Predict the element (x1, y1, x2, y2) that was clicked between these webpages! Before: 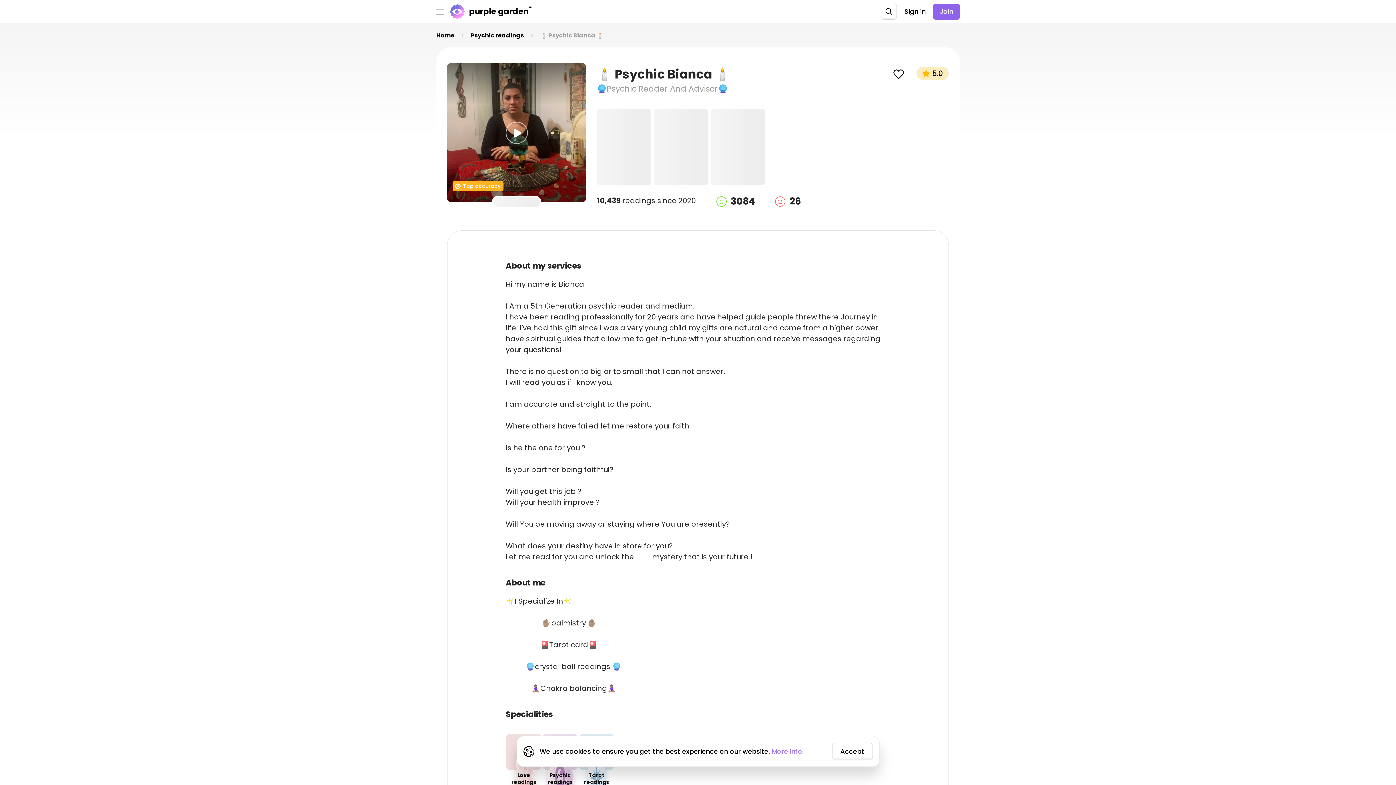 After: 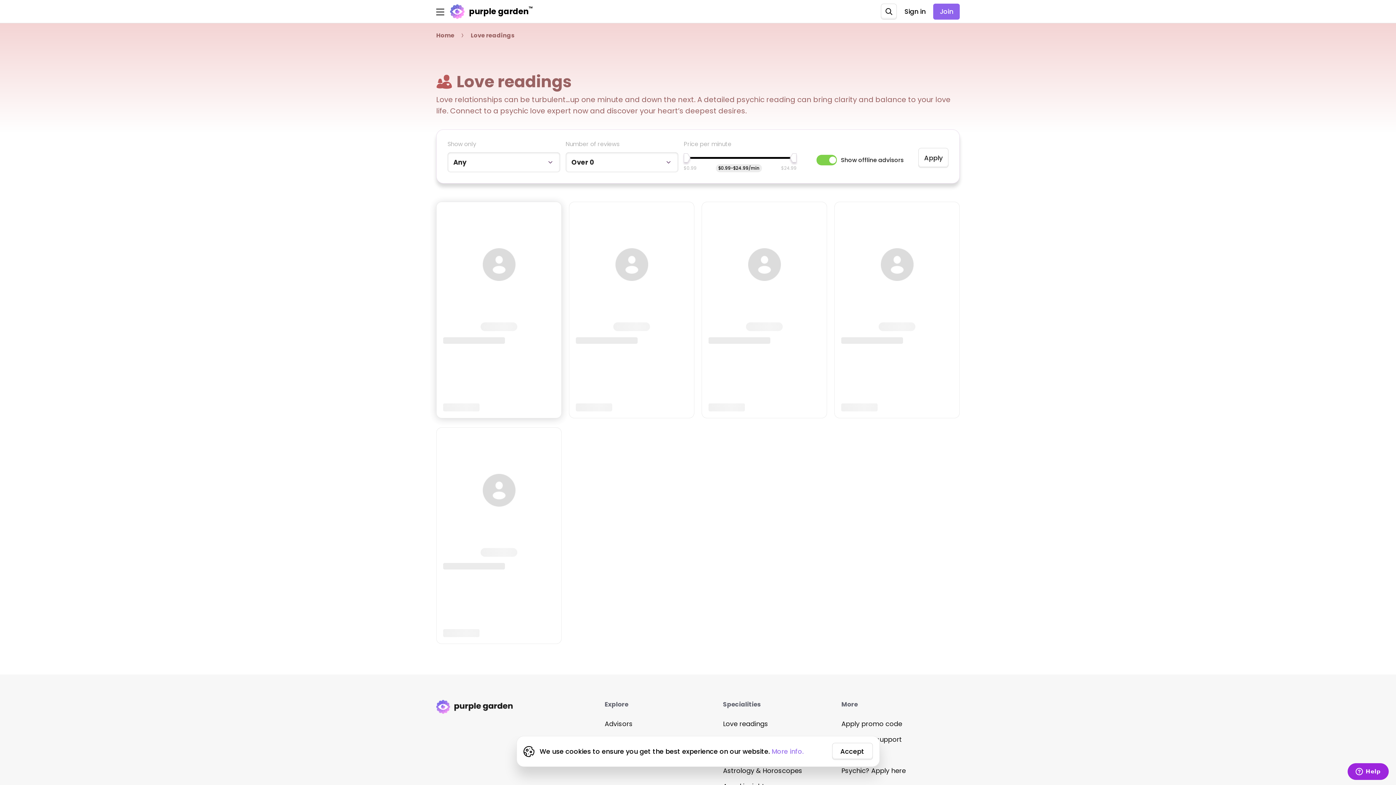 Action: label: Love readings bbox: (505, 734, 542, 786)